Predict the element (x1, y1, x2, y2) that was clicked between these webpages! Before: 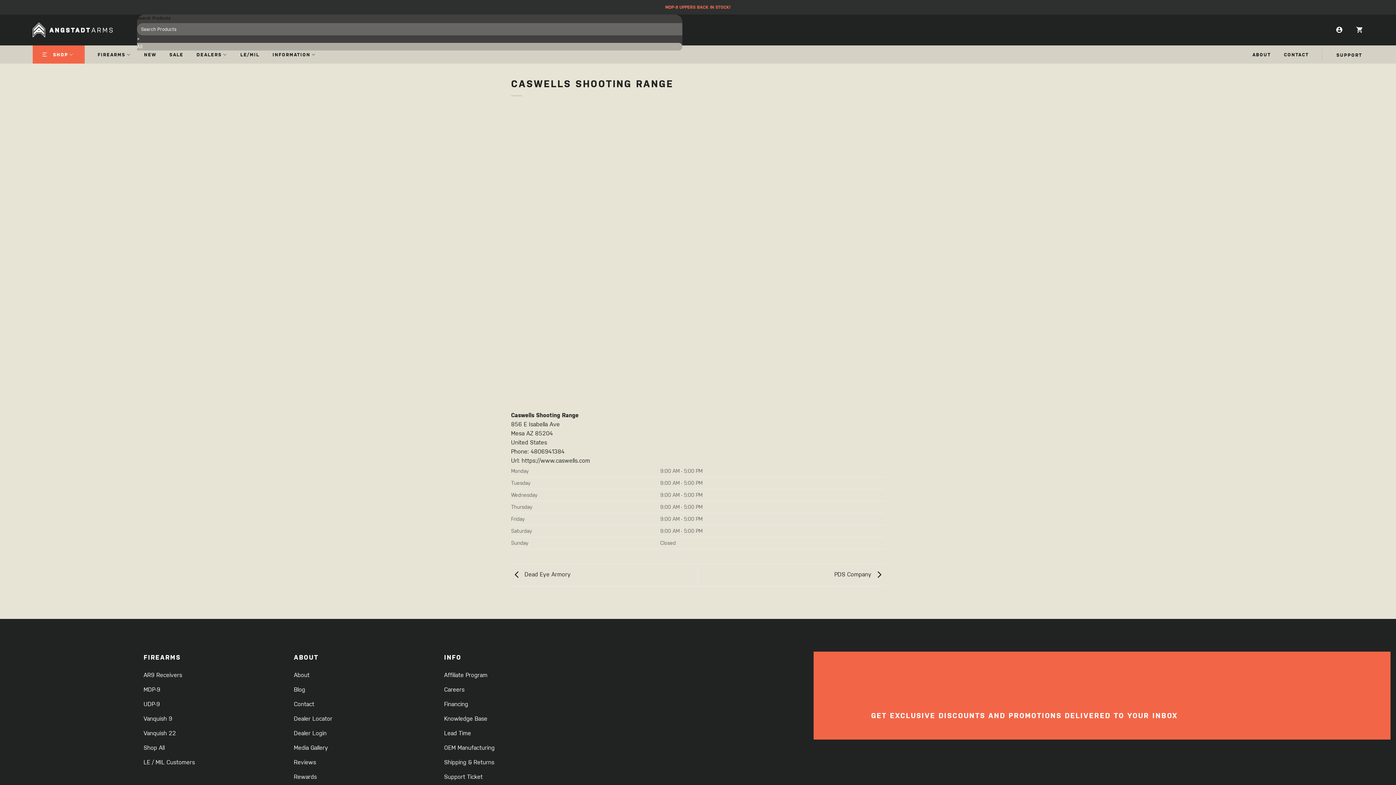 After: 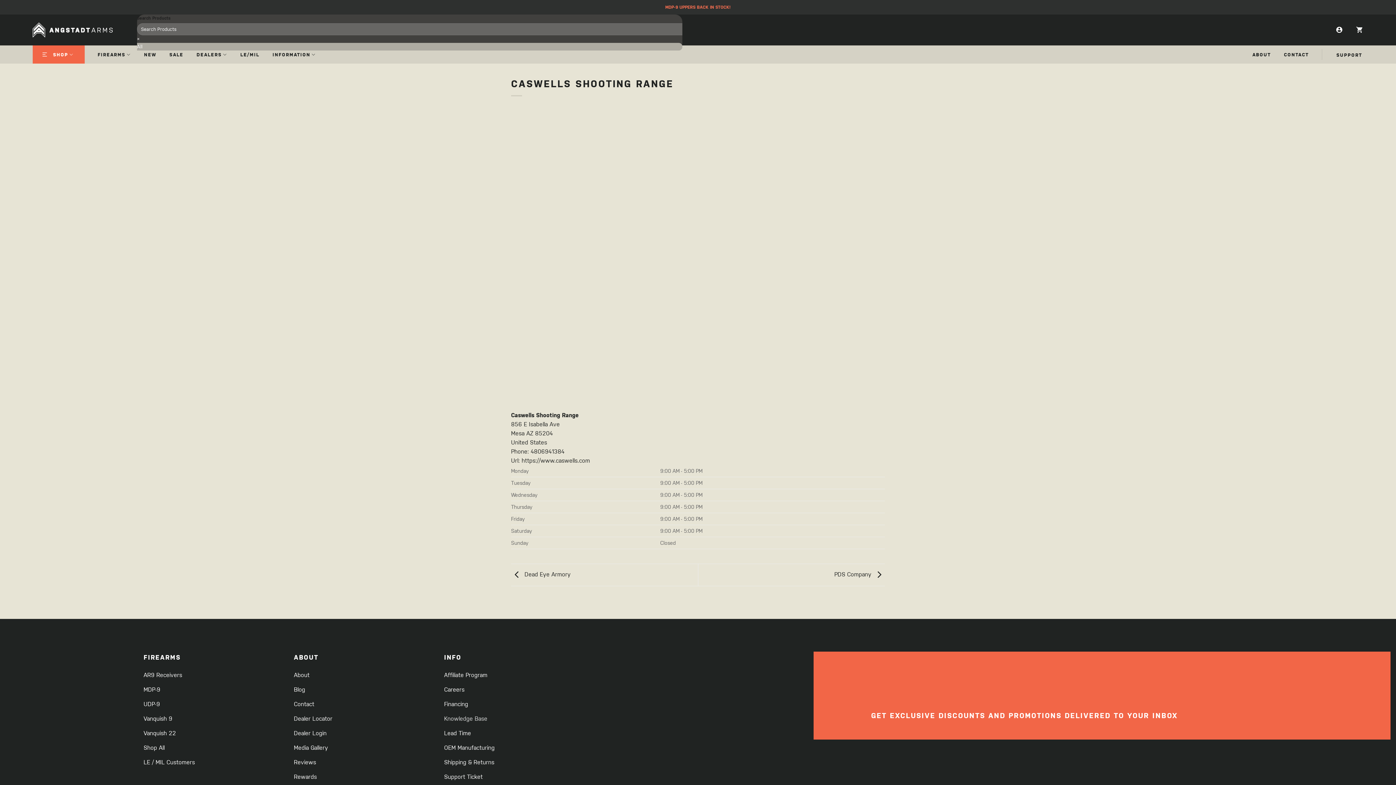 Action: label: Knowledge Base bbox: (444, 712, 594, 727)